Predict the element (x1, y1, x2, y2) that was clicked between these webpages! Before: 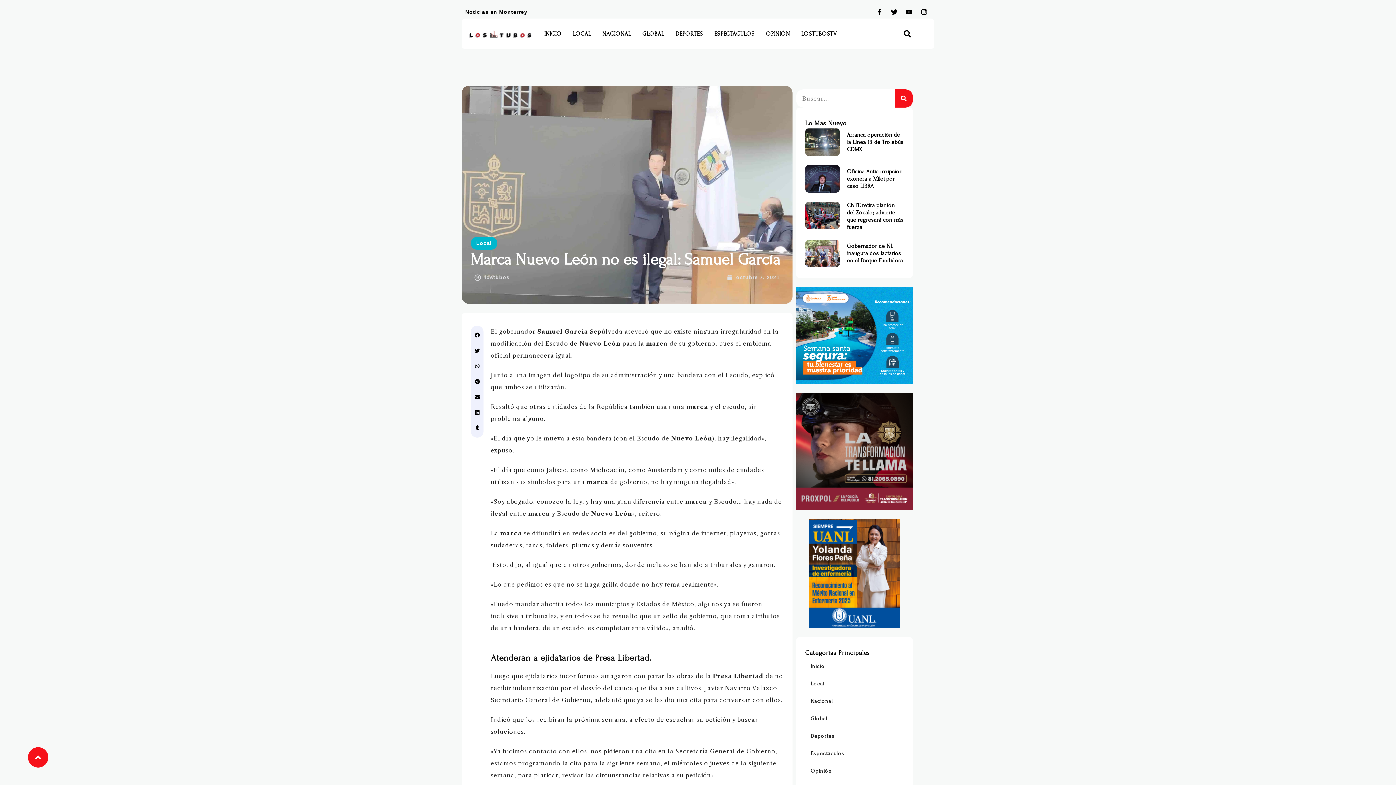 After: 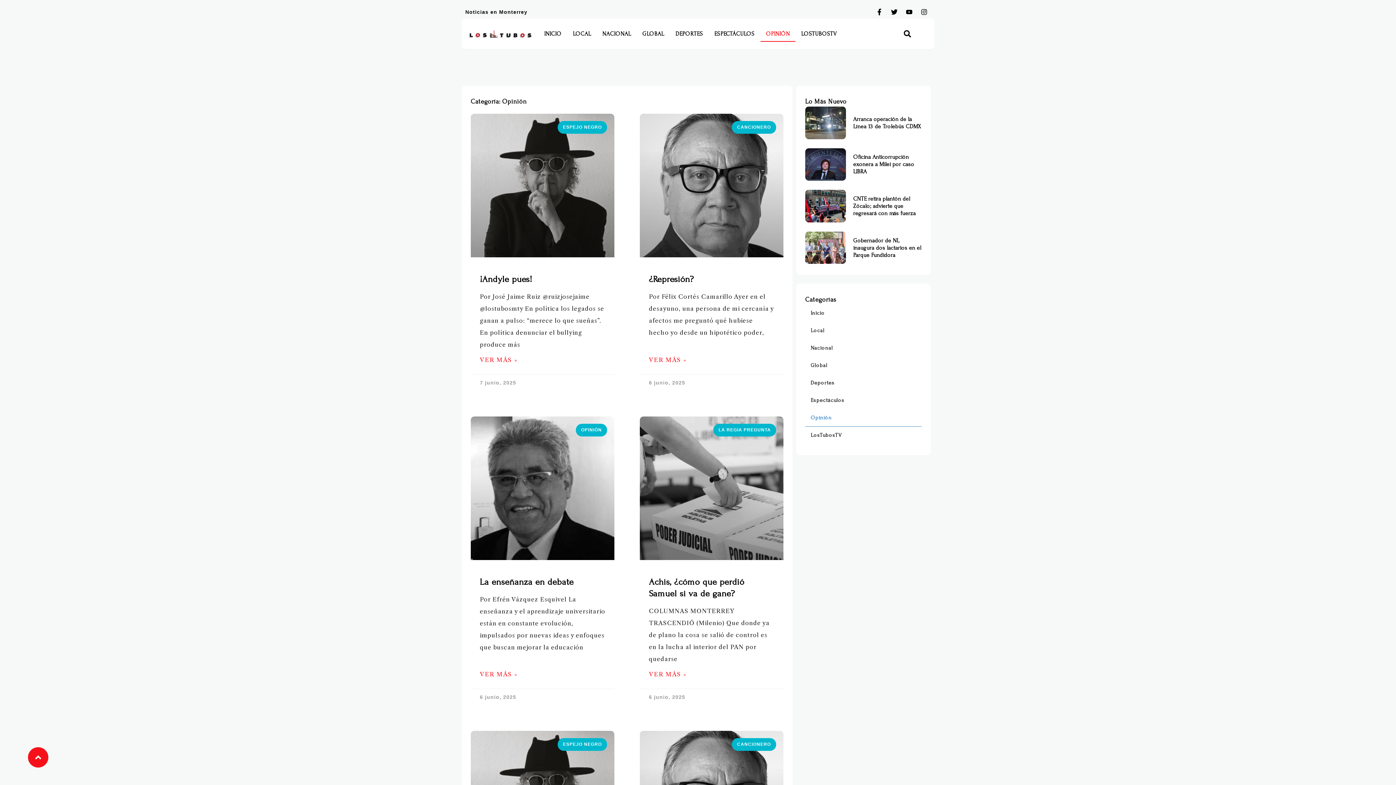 Action: label: OPINIÓN bbox: (760, 25, 795, 41)